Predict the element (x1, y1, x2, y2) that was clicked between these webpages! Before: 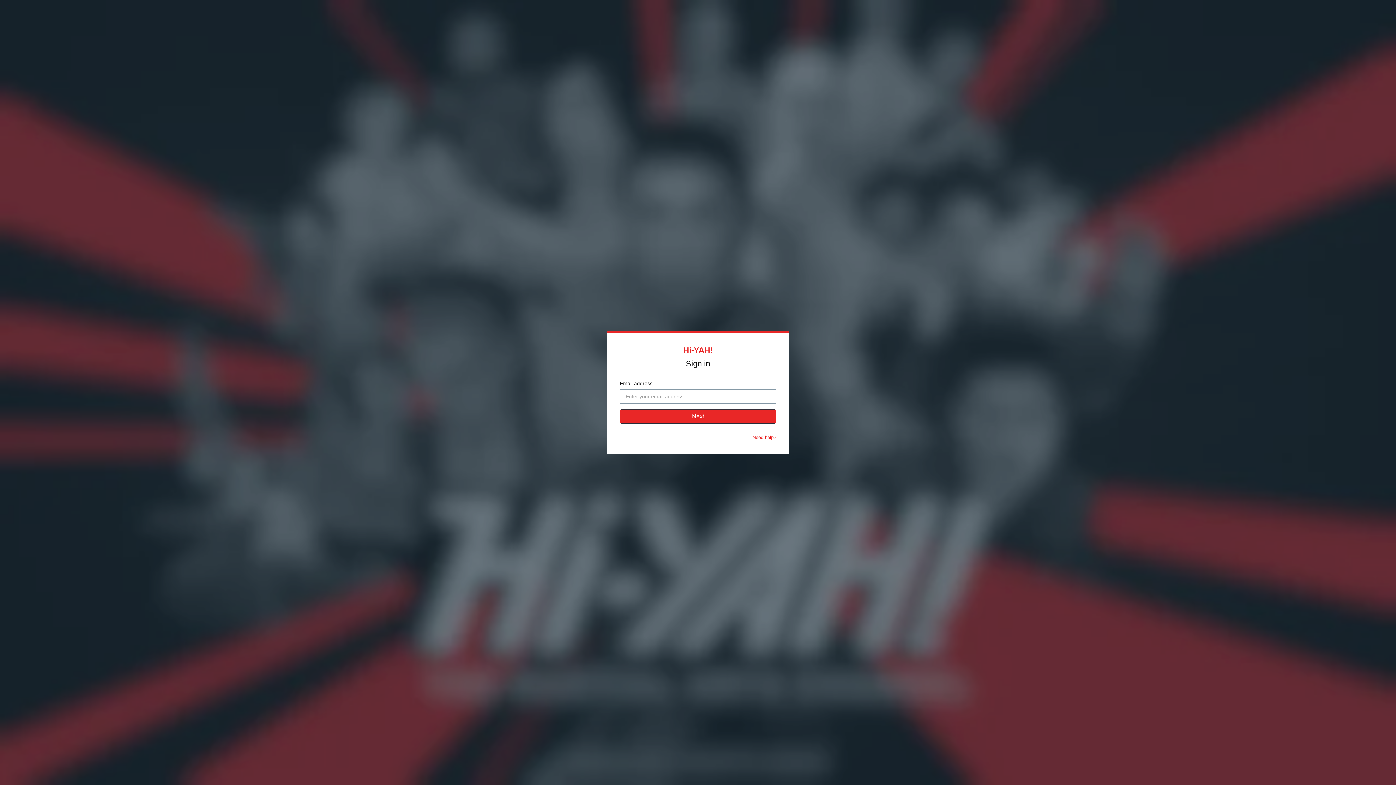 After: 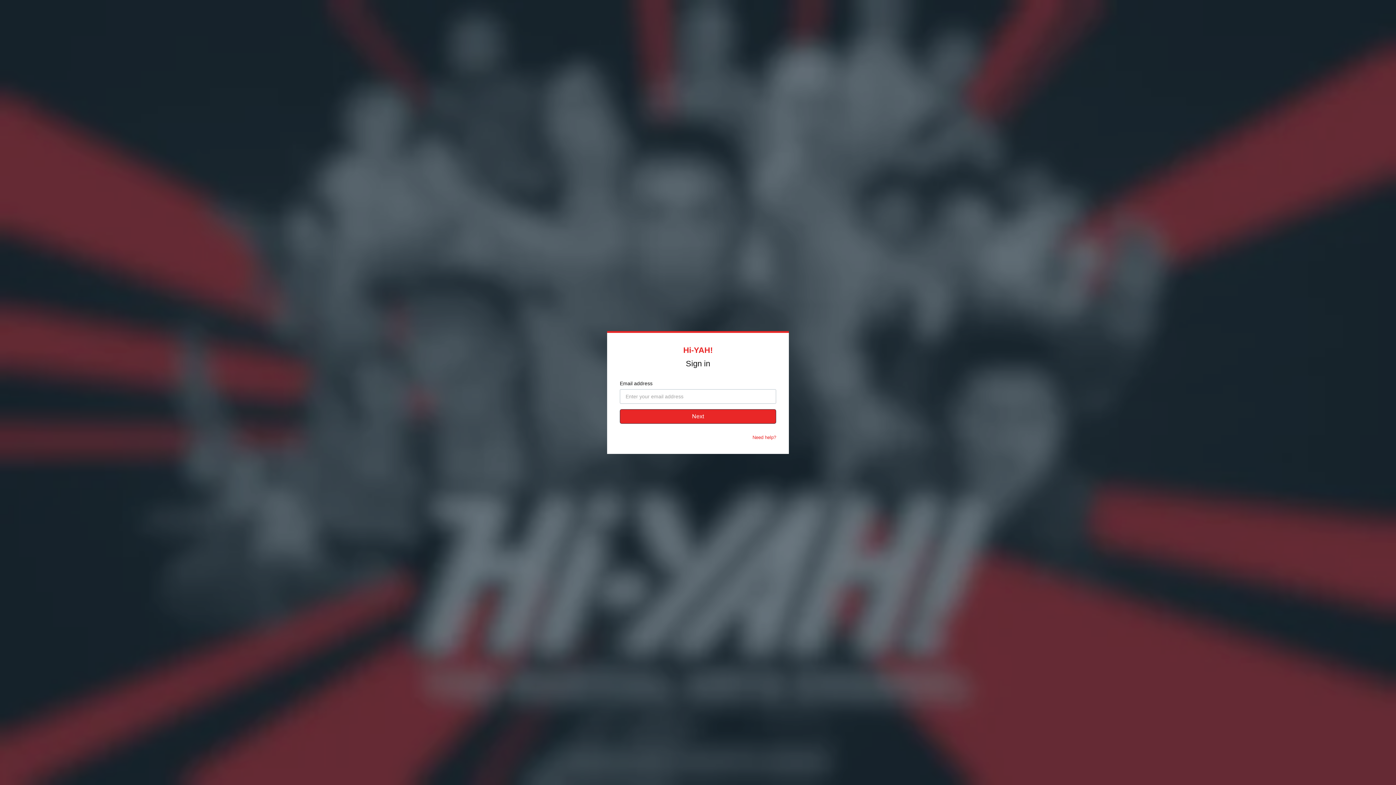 Action: label: Need help? bbox: (752, 434, 776, 440)